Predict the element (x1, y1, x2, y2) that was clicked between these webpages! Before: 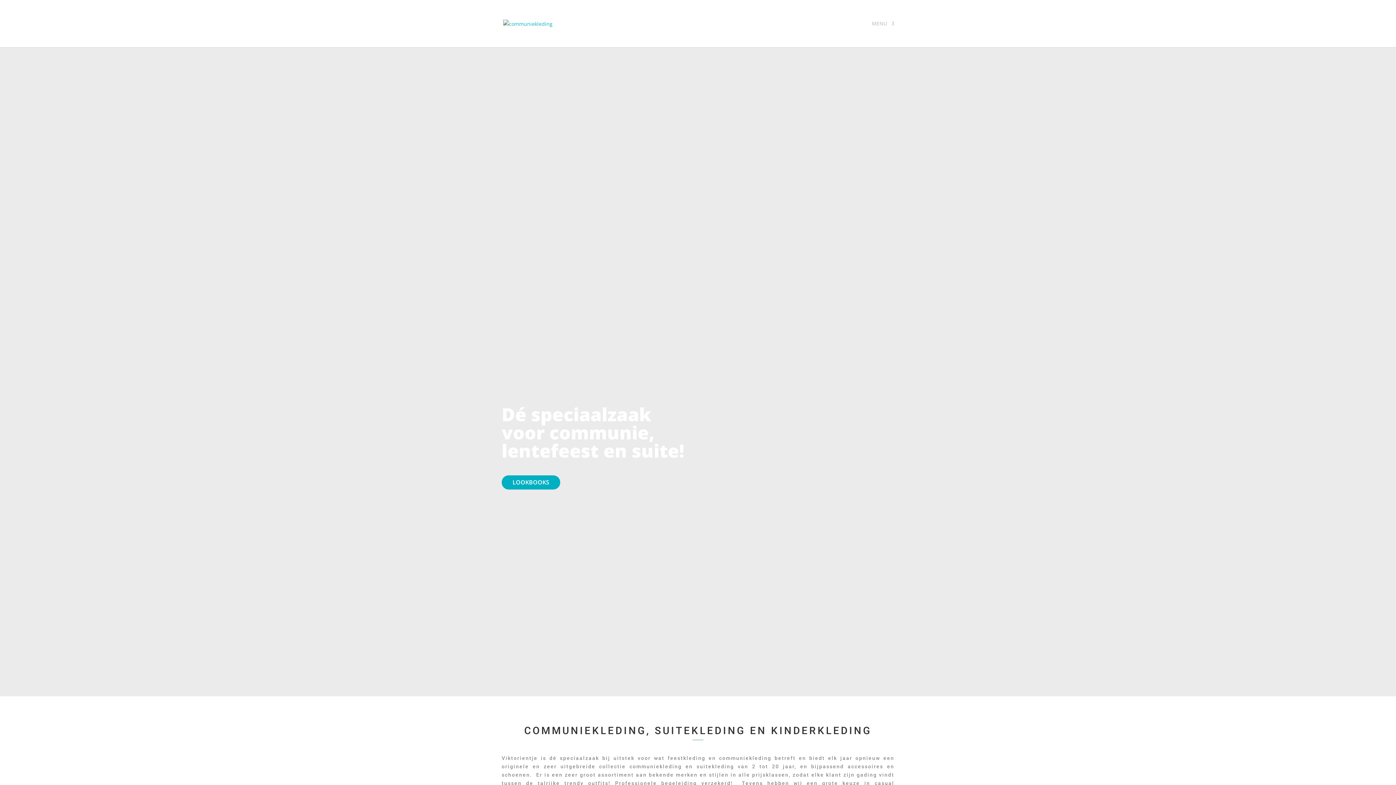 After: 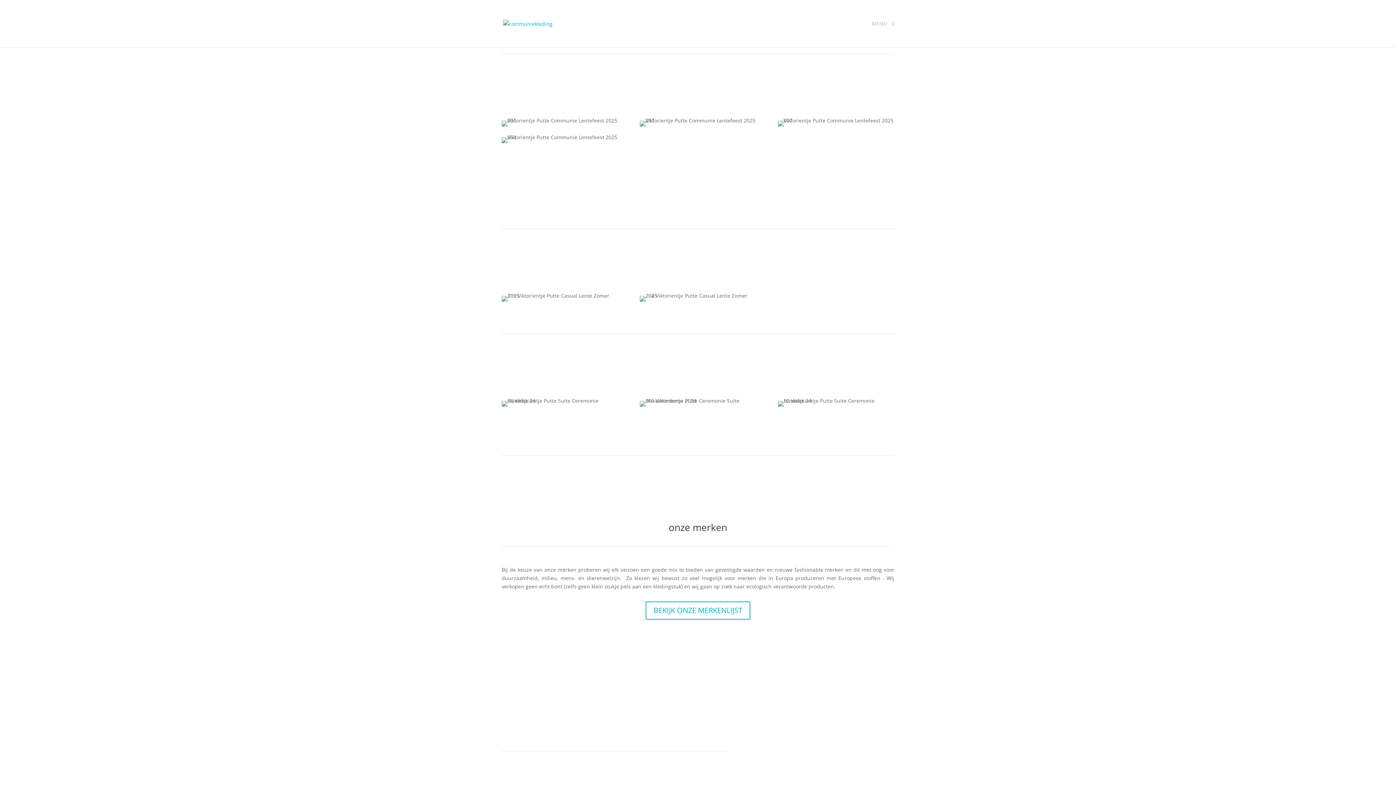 Action: bbox: (501, 475, 560, 489) label: LOOKBOOKS